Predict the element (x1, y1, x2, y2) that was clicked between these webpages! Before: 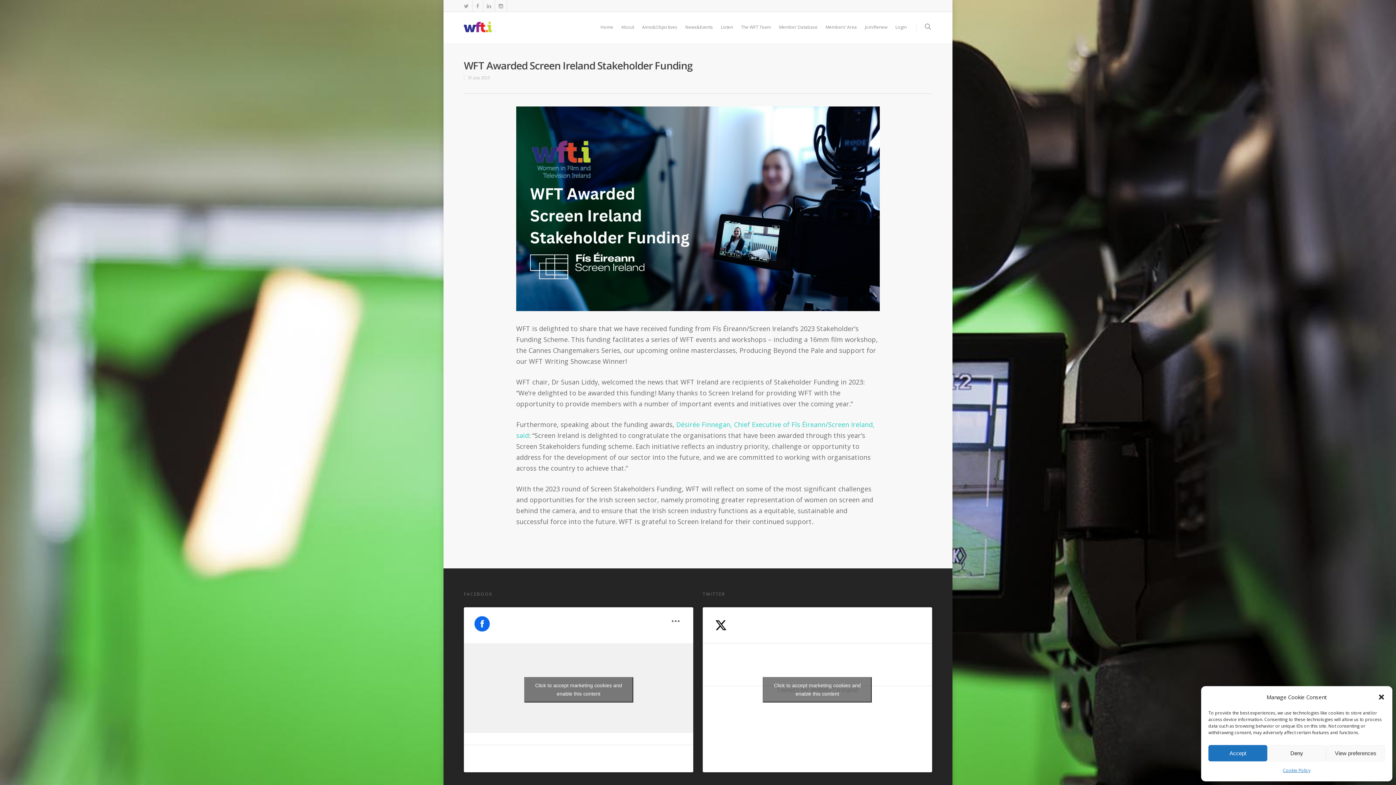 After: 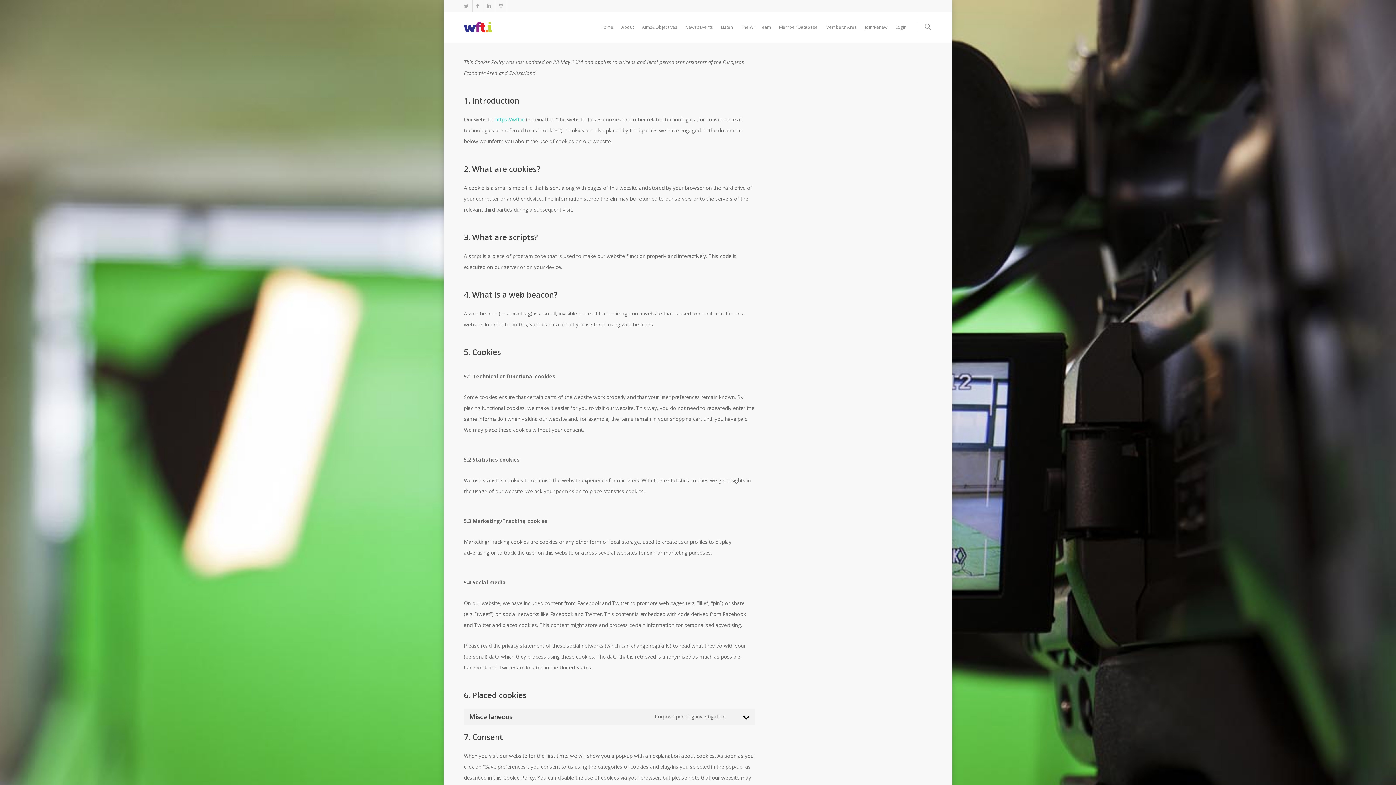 Action: label: Cookie Policy bbox: (1283, 765, 1310, 776)